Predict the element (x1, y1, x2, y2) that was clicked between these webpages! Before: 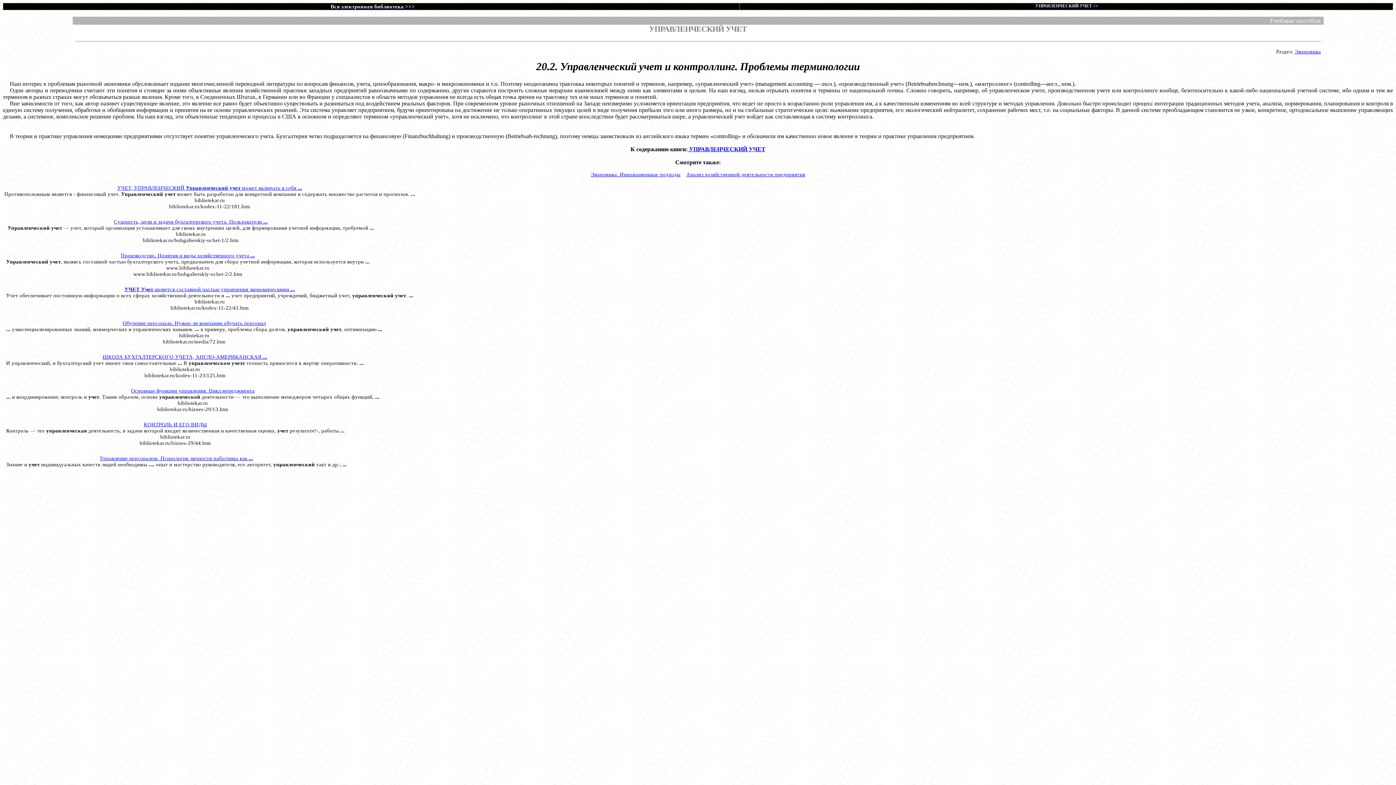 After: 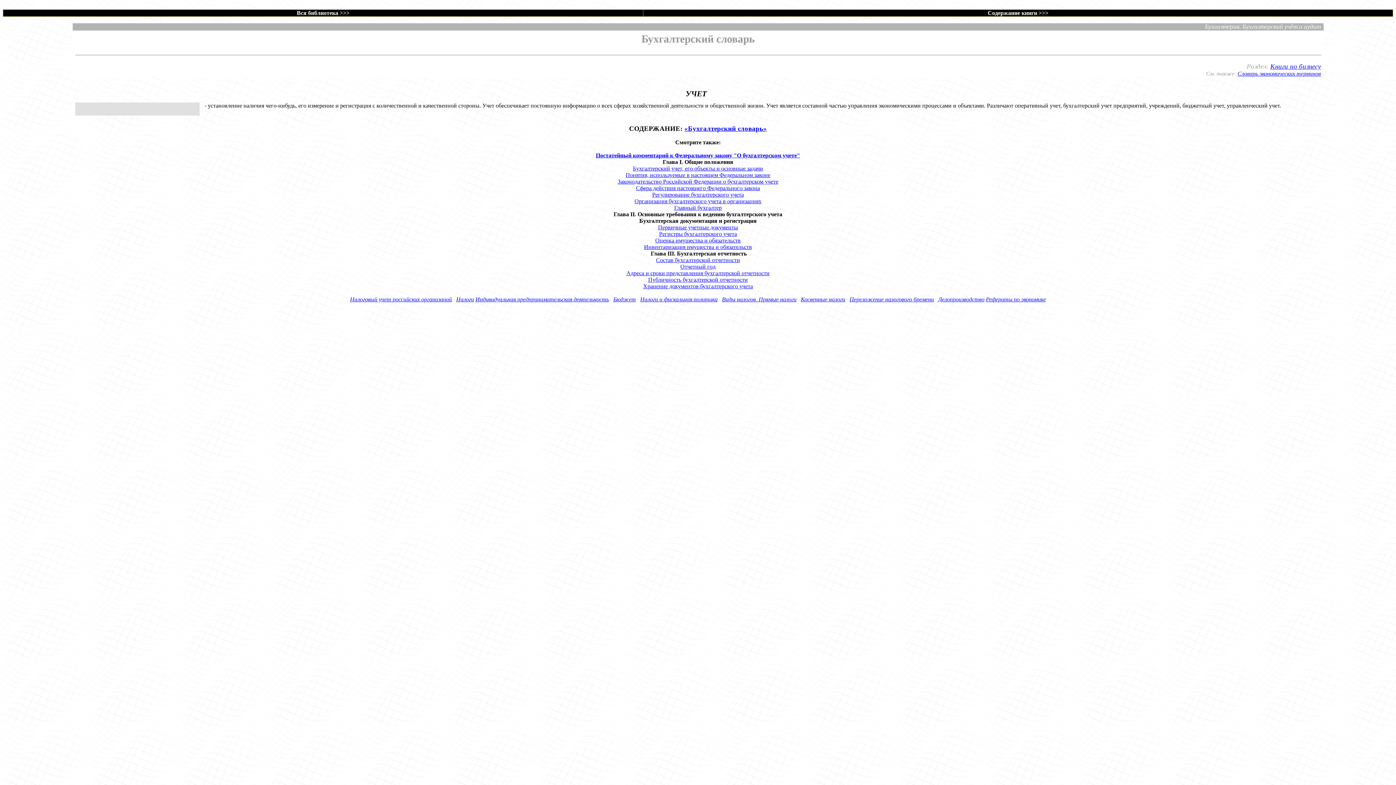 Action: bbox: (124, 286, 295, 292) label: УЧЕТ Учет является составной частью управления экономическими ...